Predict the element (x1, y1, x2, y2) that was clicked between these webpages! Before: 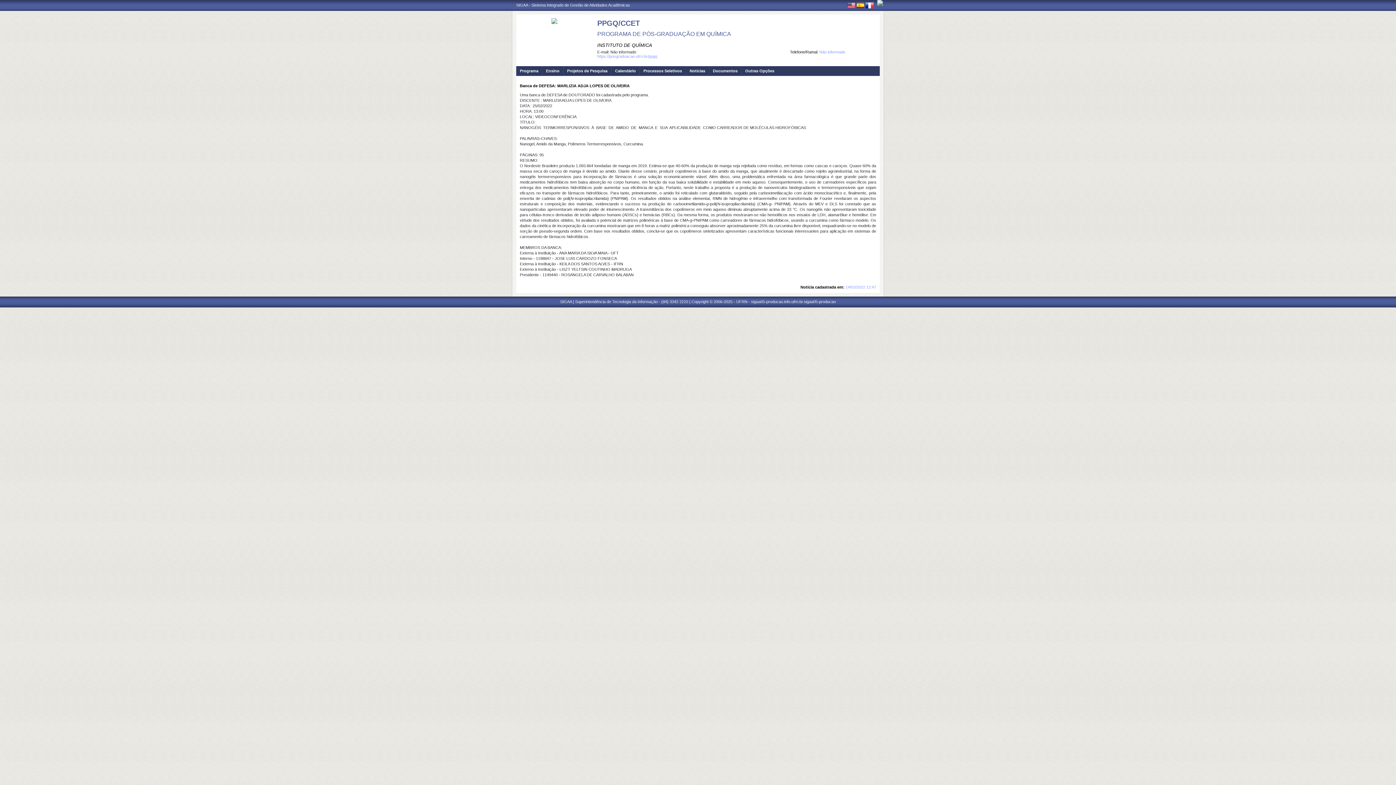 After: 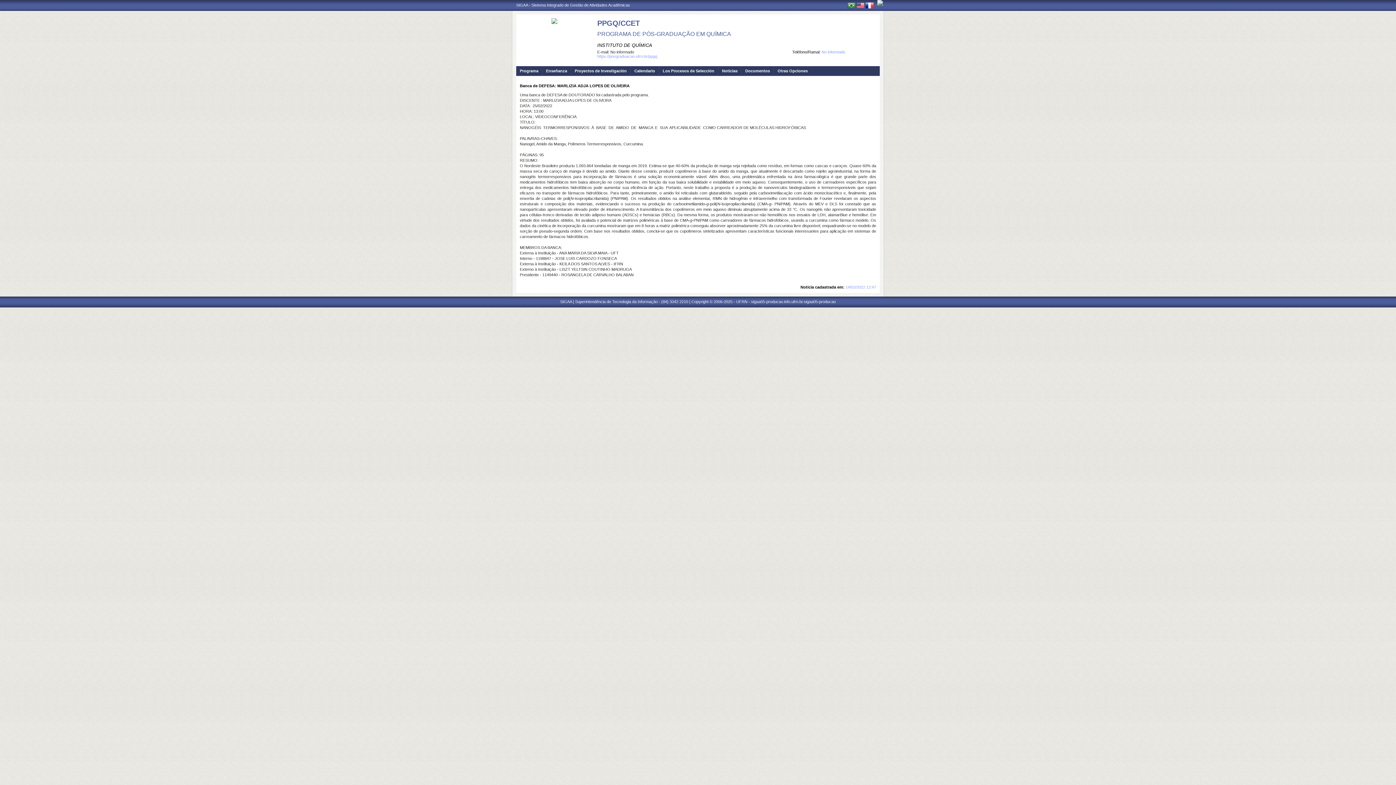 Action: bbox: (856, 4, 864, 9)